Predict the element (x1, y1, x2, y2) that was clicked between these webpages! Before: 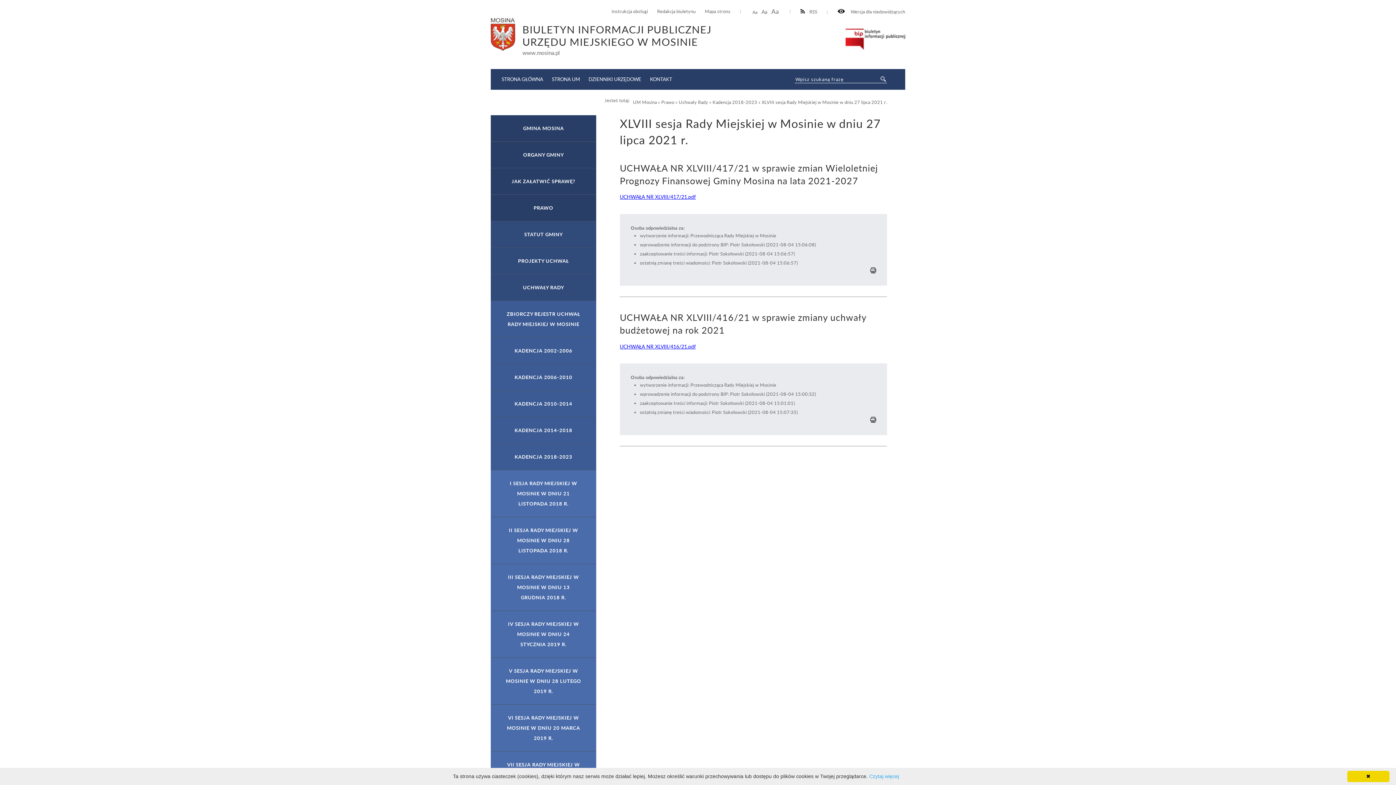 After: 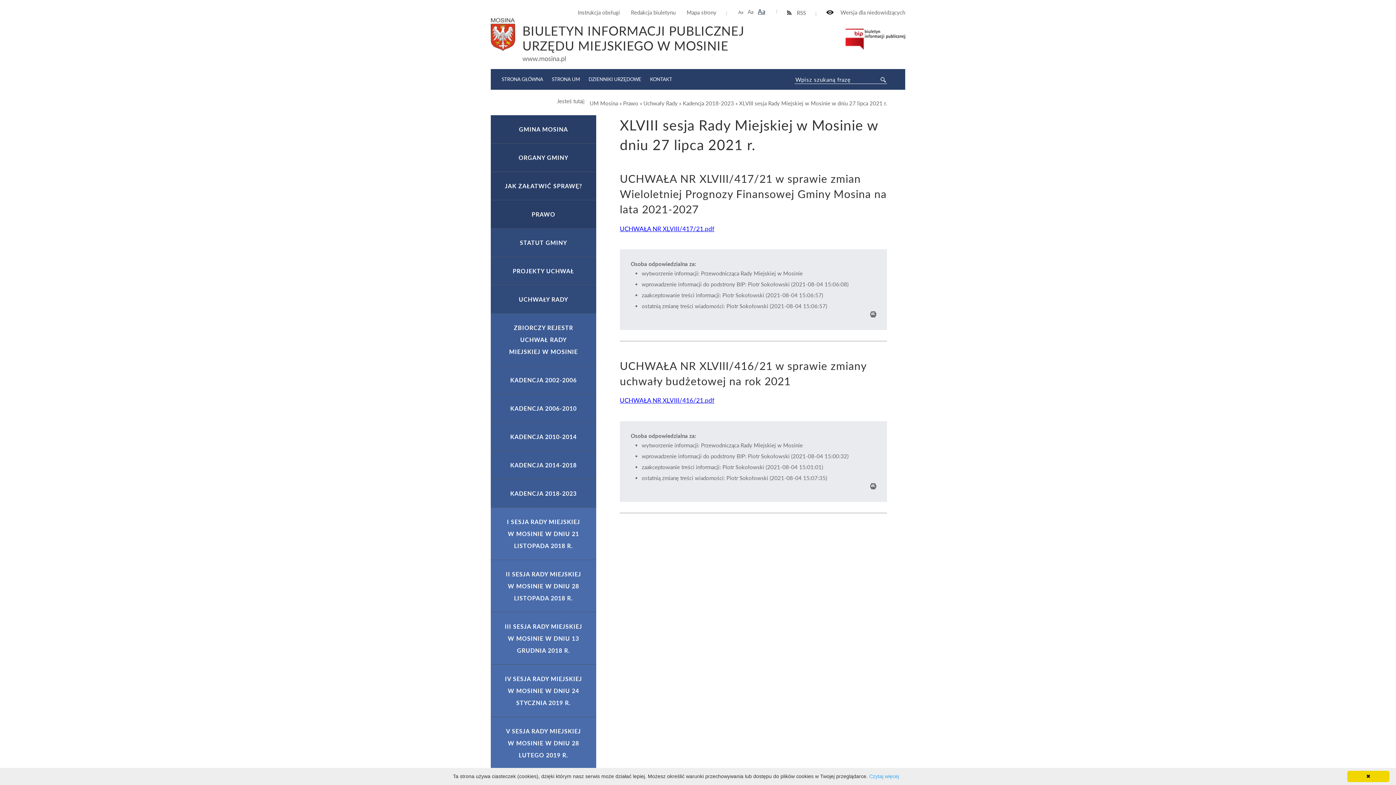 Action: label: Aa bbox: (760, 8, 769, 14)